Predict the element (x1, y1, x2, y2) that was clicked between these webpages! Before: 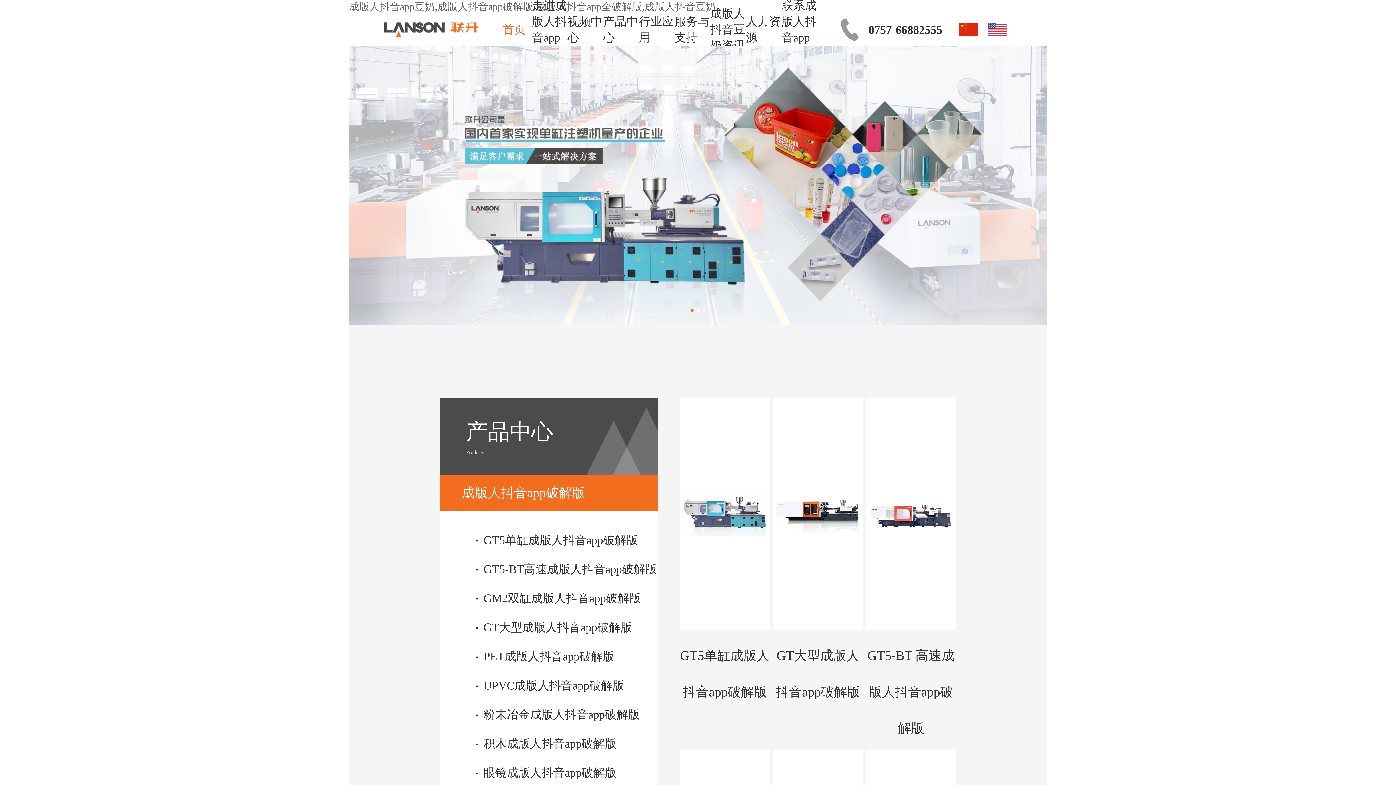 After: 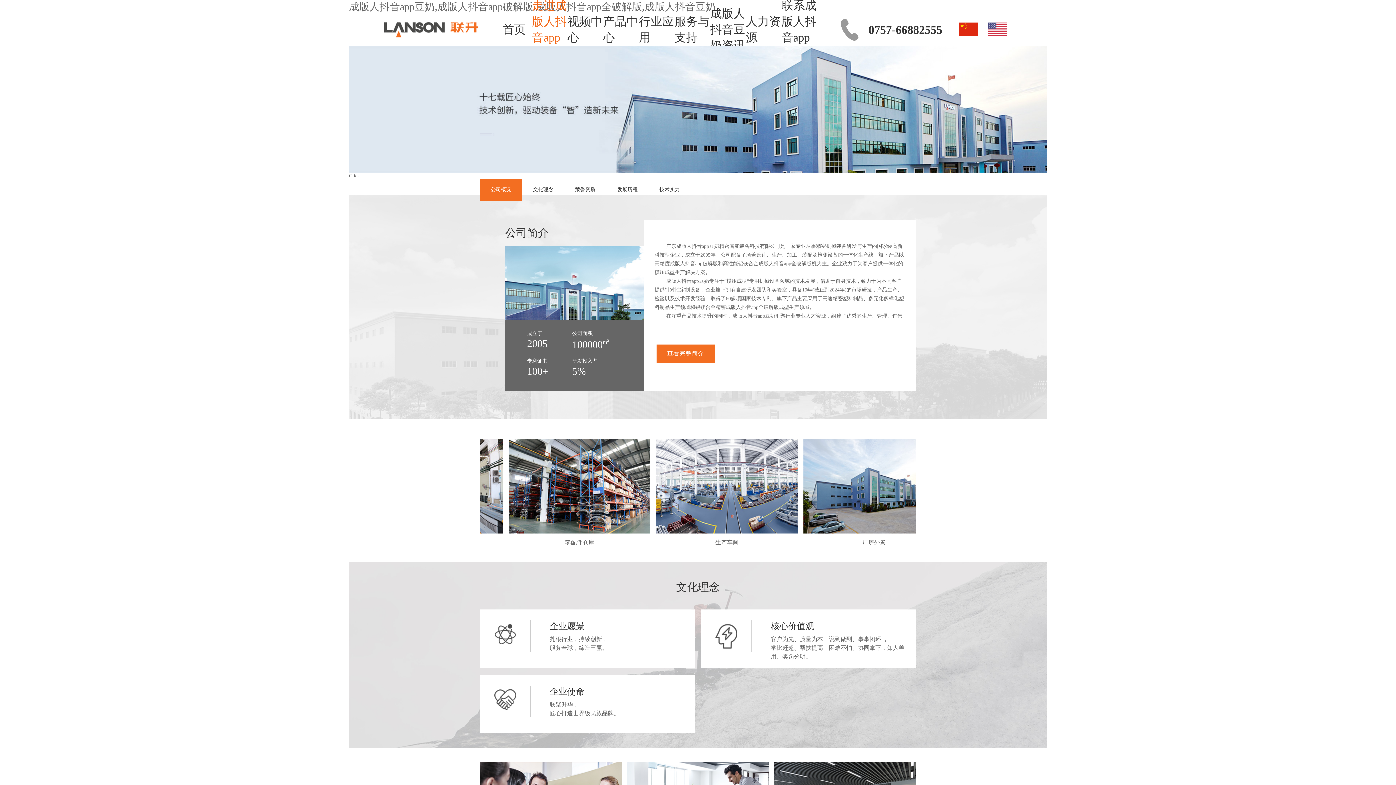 Action: bbox: (532, -2, 567, 61) label: 走进成版人抖音app豆奶